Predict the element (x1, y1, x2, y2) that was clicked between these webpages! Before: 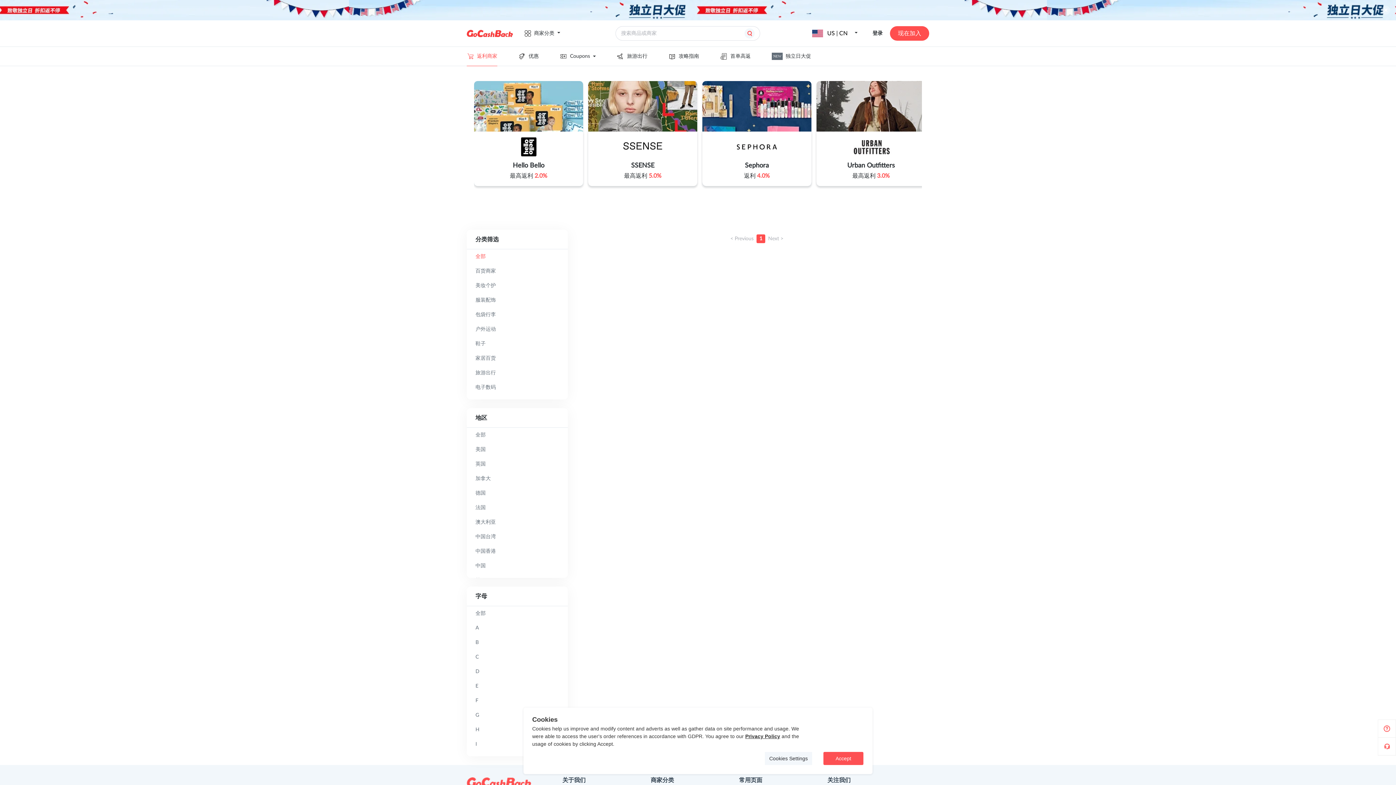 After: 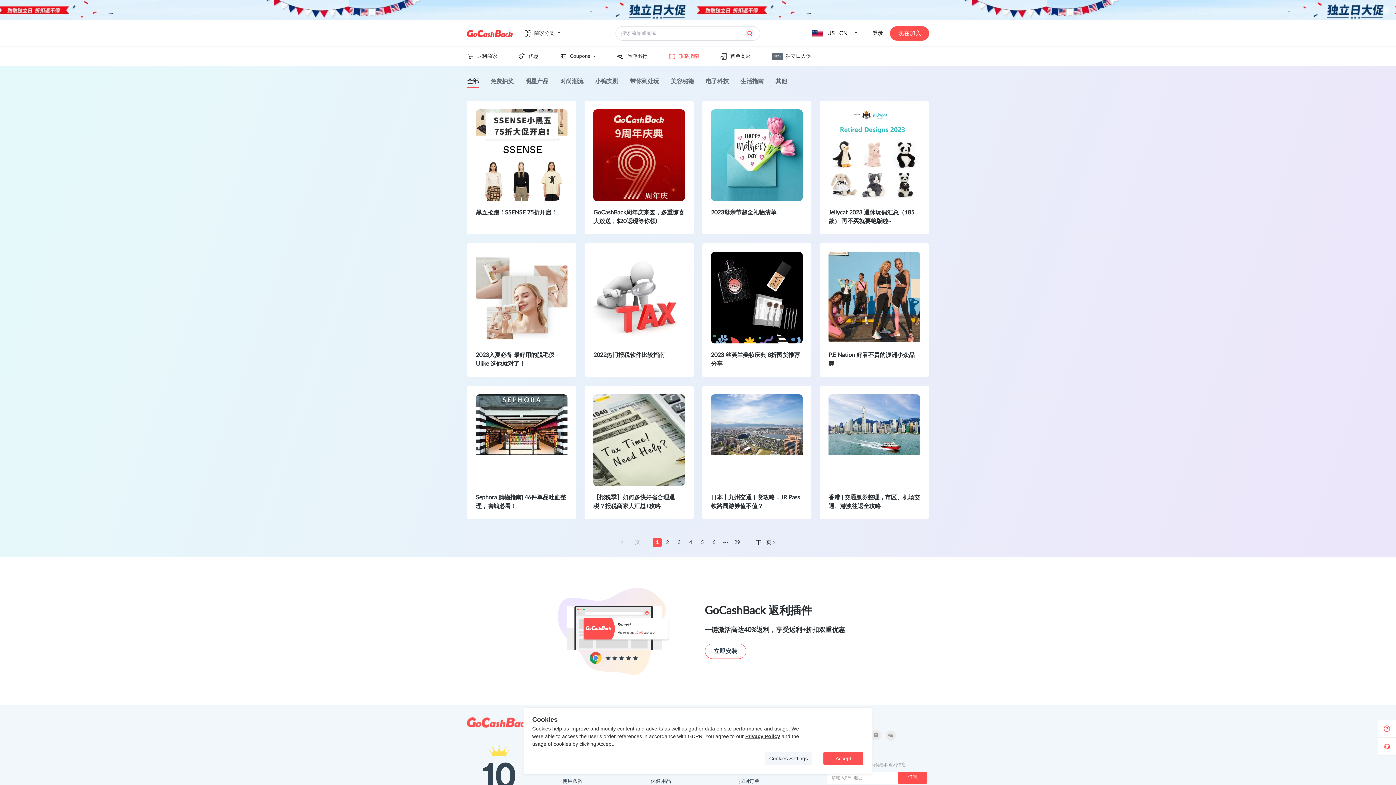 Action: label: 攻略指南 bbox: (668, 52, 699, 60)